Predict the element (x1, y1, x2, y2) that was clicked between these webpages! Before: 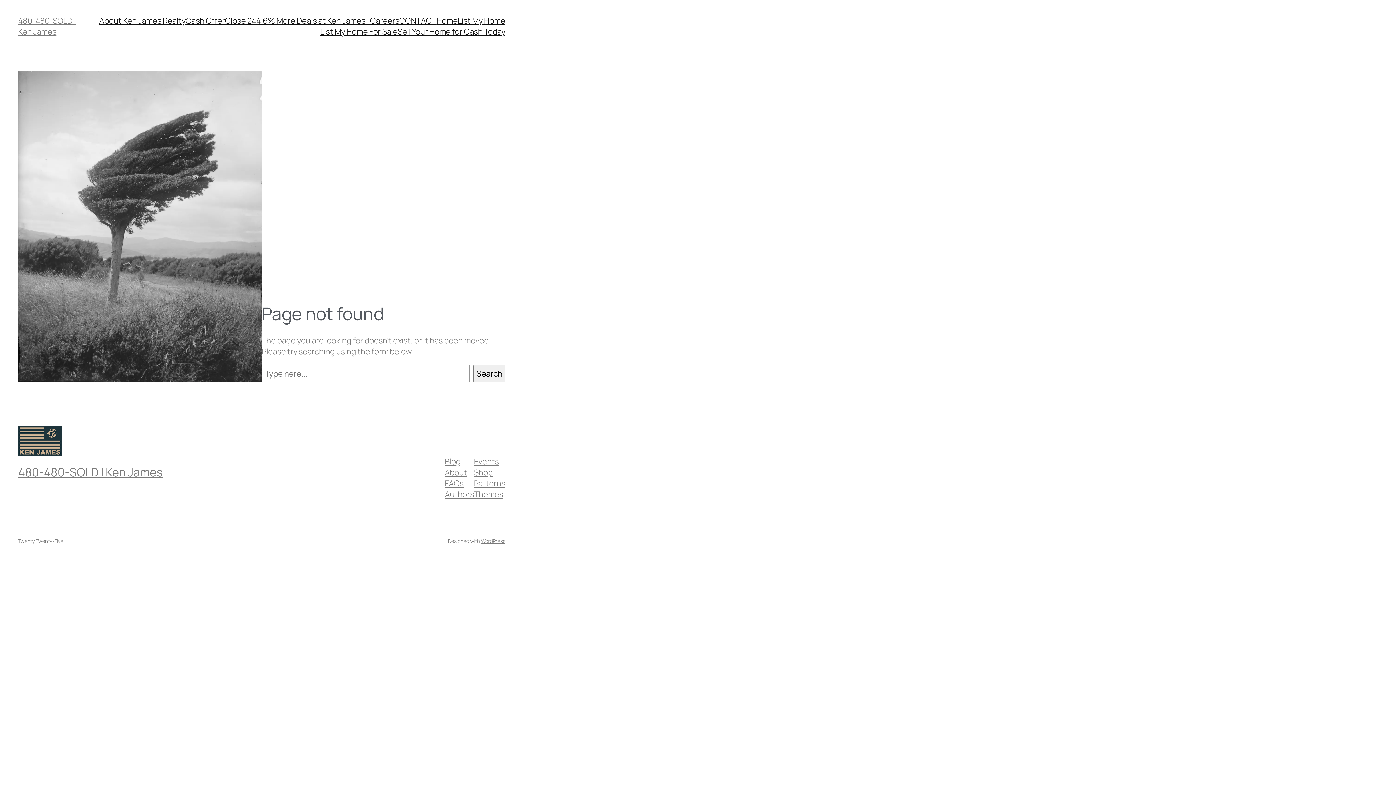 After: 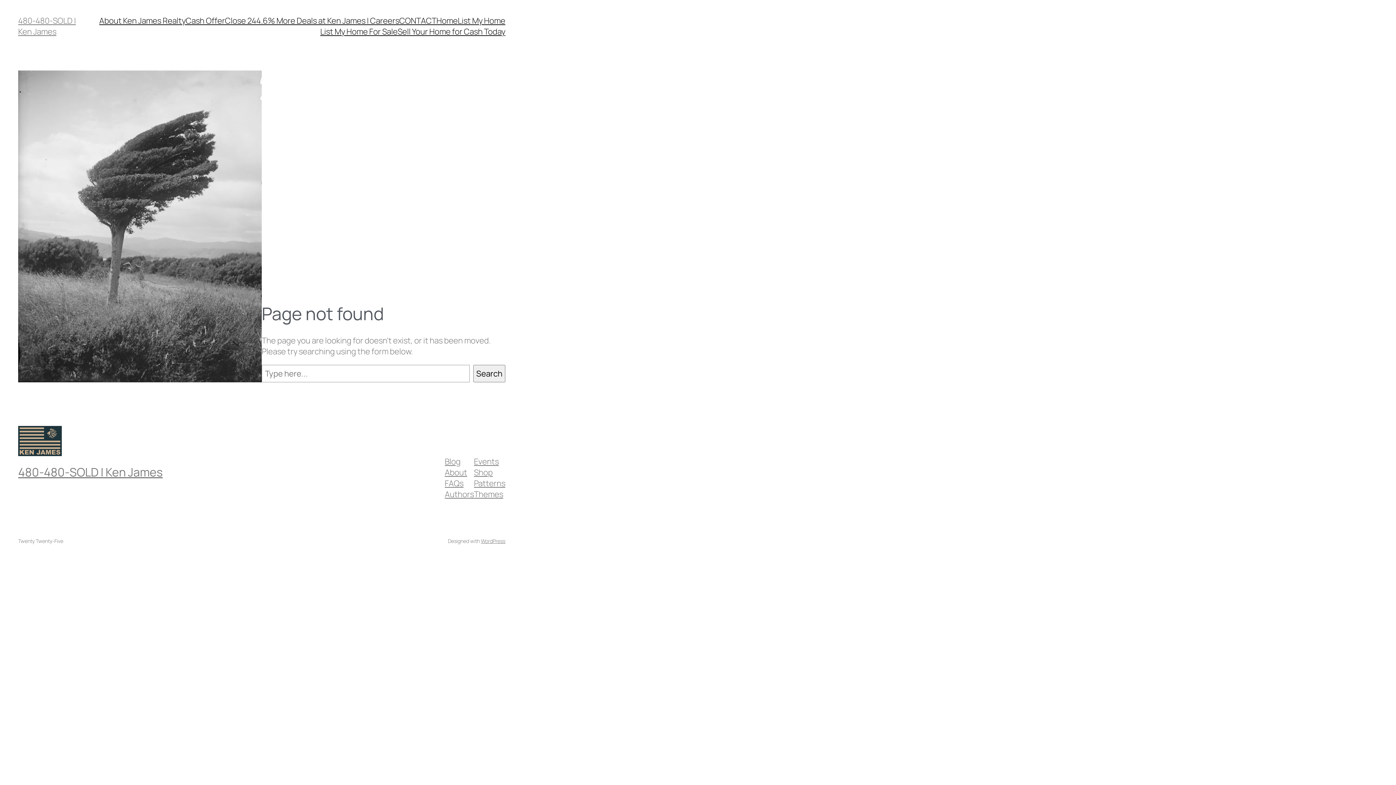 Action: label: Themes bbox: (474, 489, 503, 499)